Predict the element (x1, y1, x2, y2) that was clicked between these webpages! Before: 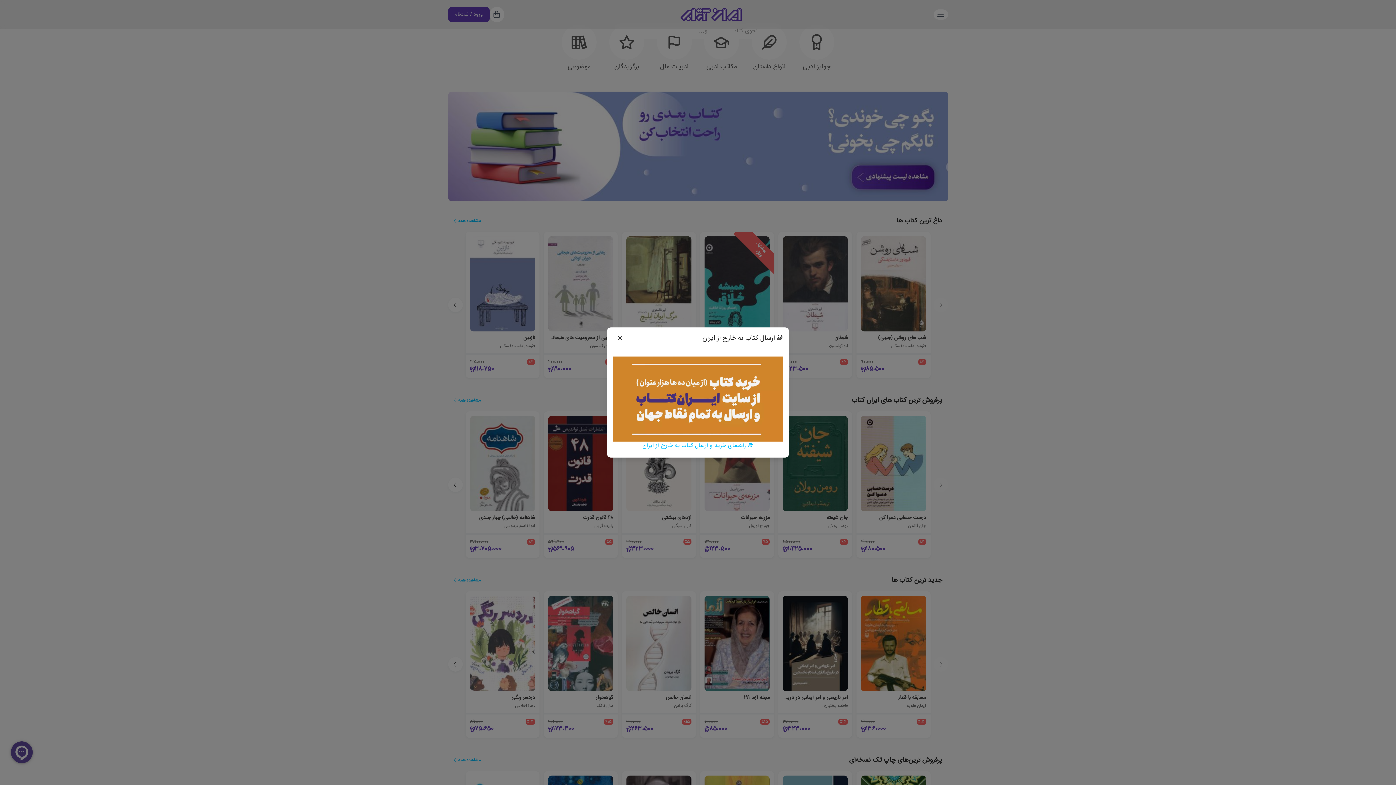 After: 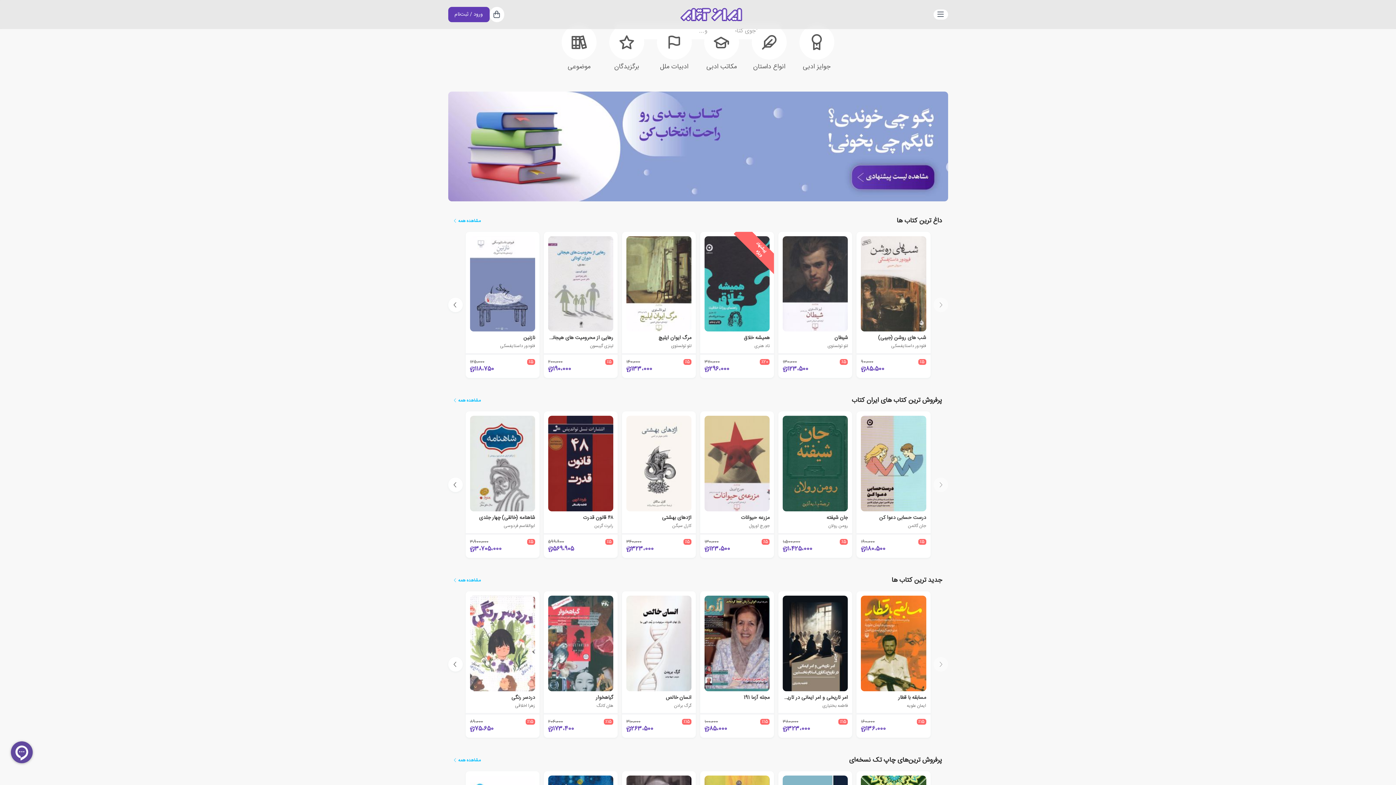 Action: label: Close bbox: (613, 333, 627, 343)